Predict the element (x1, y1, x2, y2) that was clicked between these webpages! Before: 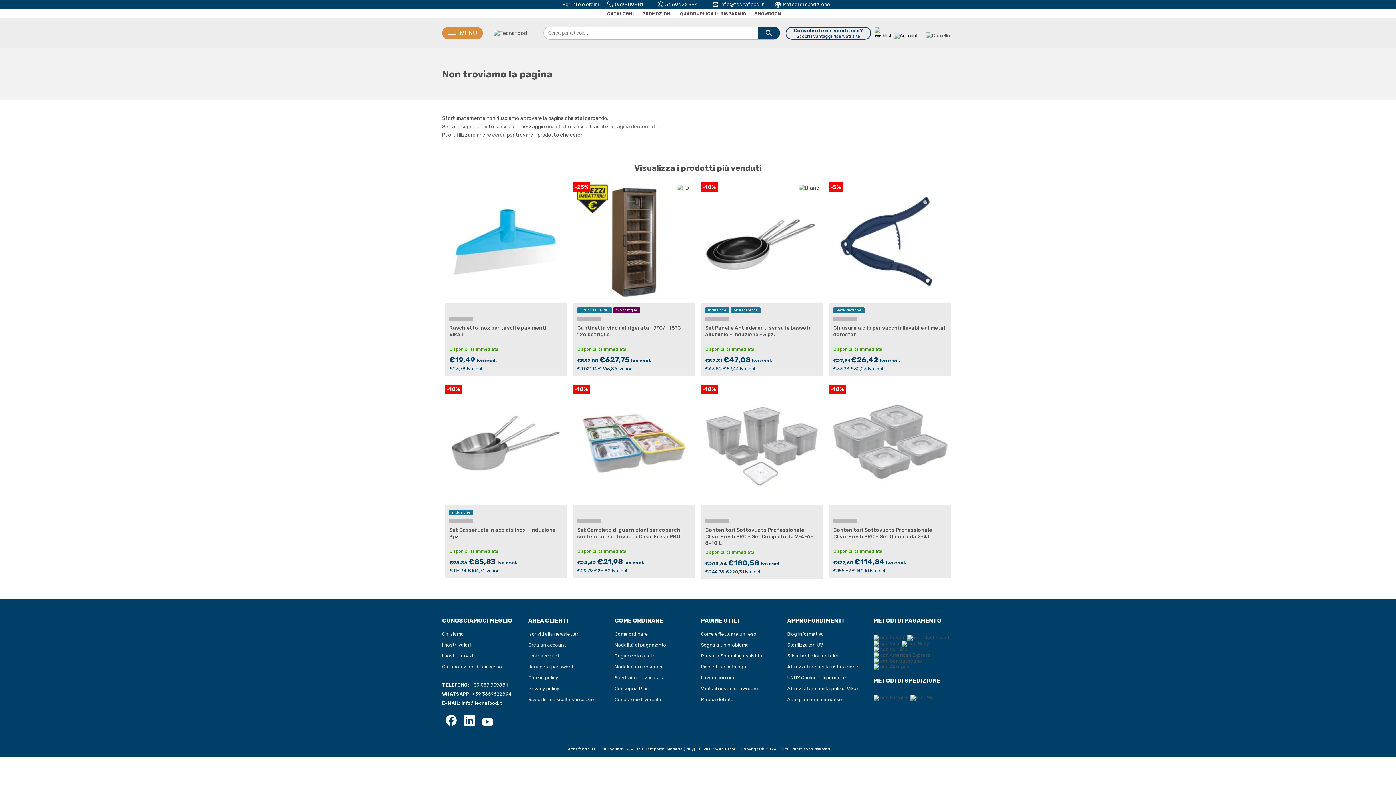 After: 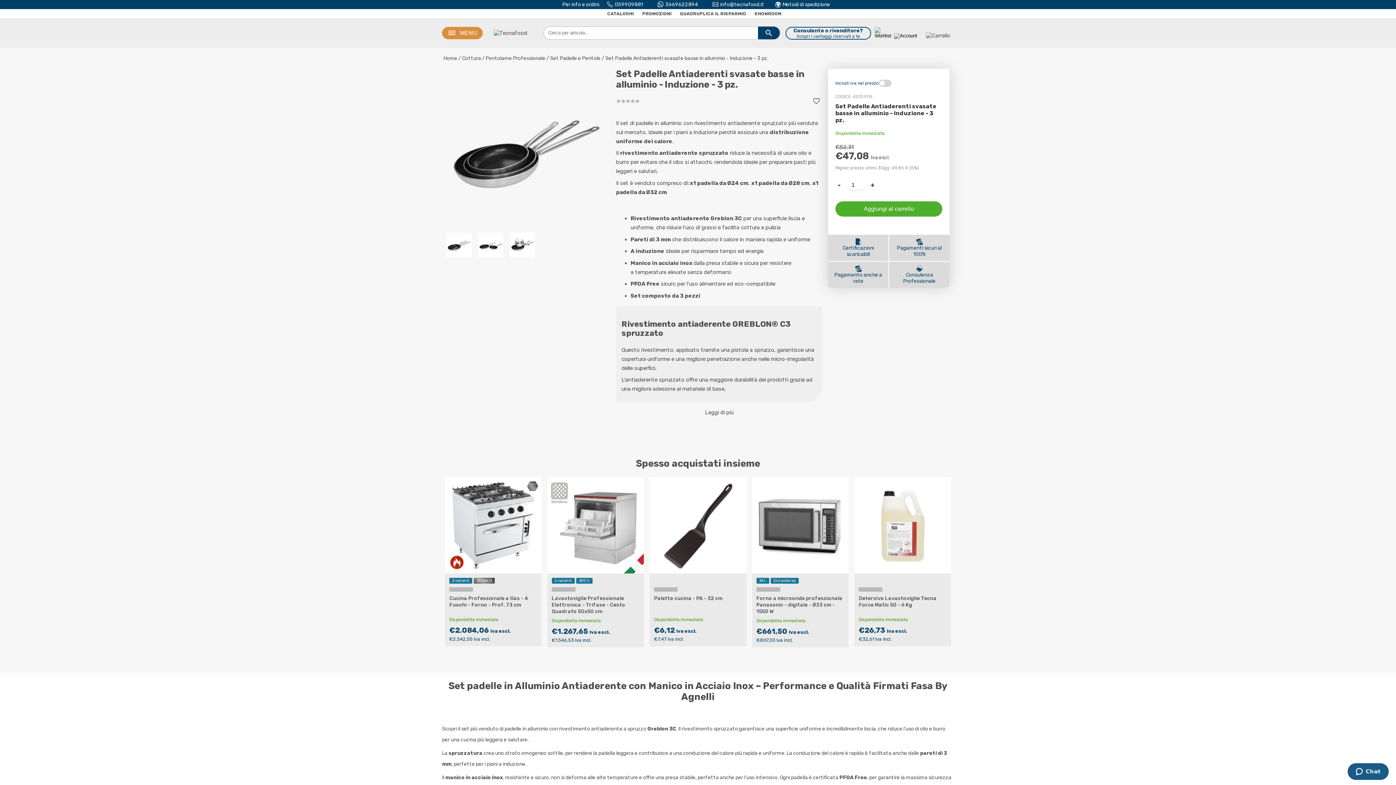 Action: label: induzioneAntiaderente

Set Padelle Antiaderenti svasate basse in alluminio - Induzione - 3 pz.

Disponibilita immediata
€52,31 €47,08 Iva escl.
€63,82 €57,44 Iva incl. bbox: (701, 181, 823, 376)